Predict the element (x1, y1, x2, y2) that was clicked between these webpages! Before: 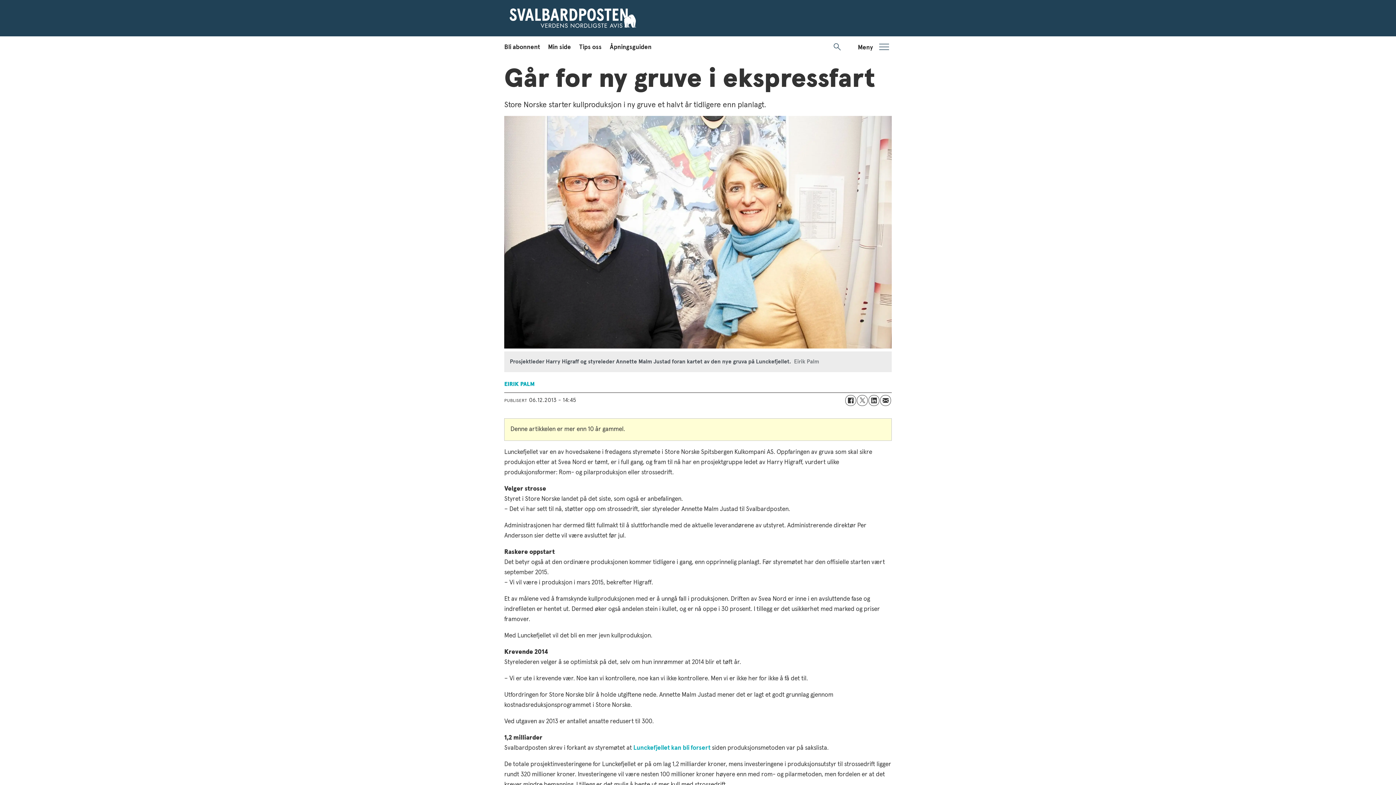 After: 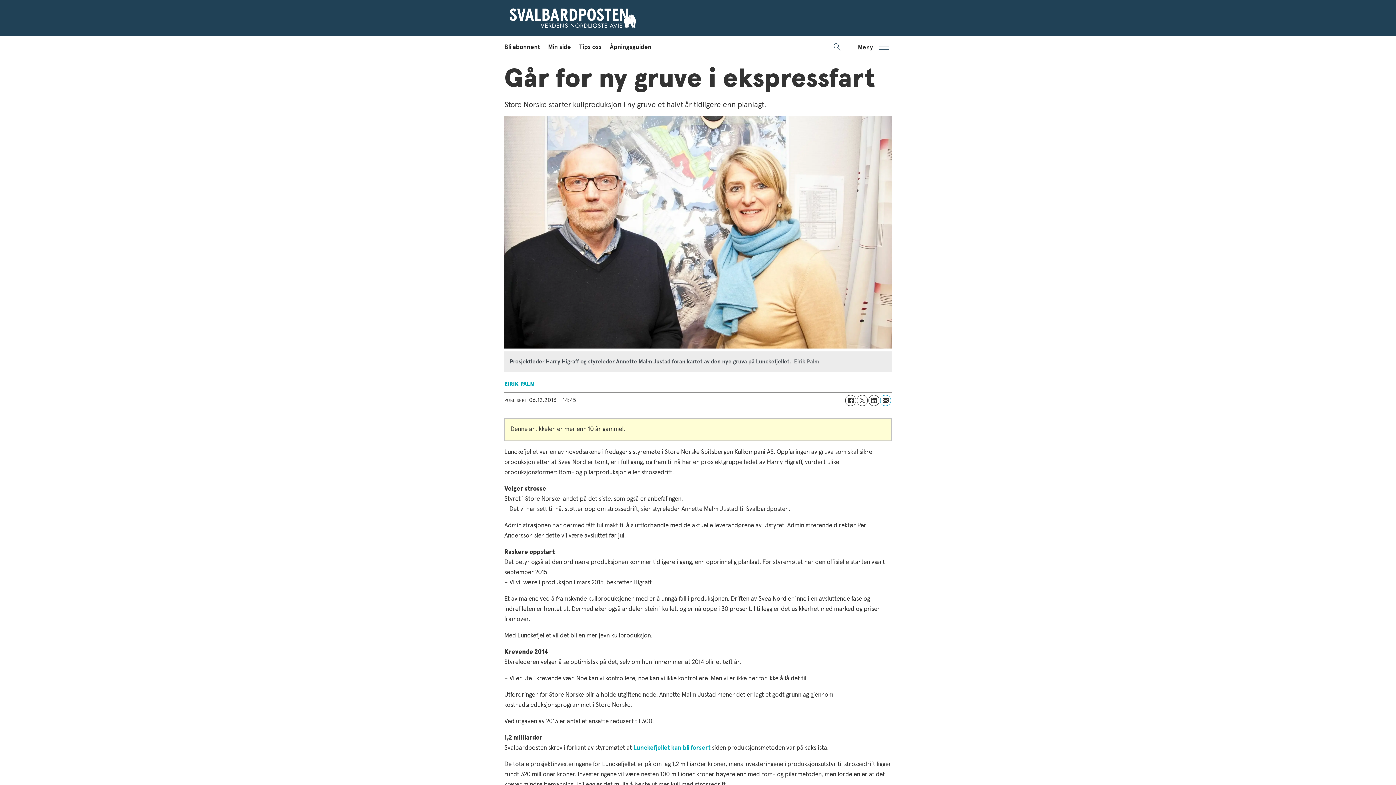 Action: bbox: (880, 395, 891, 406) label: Del på e-post